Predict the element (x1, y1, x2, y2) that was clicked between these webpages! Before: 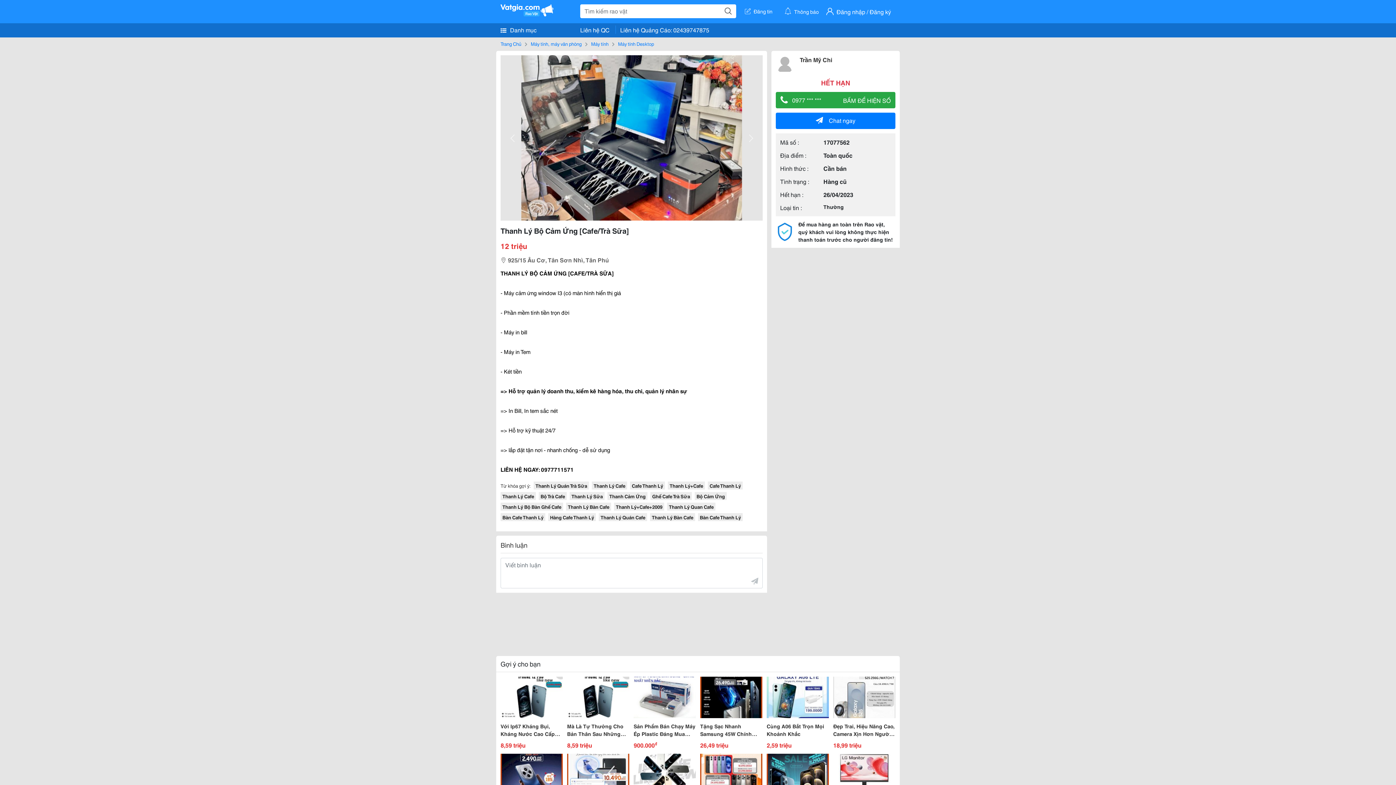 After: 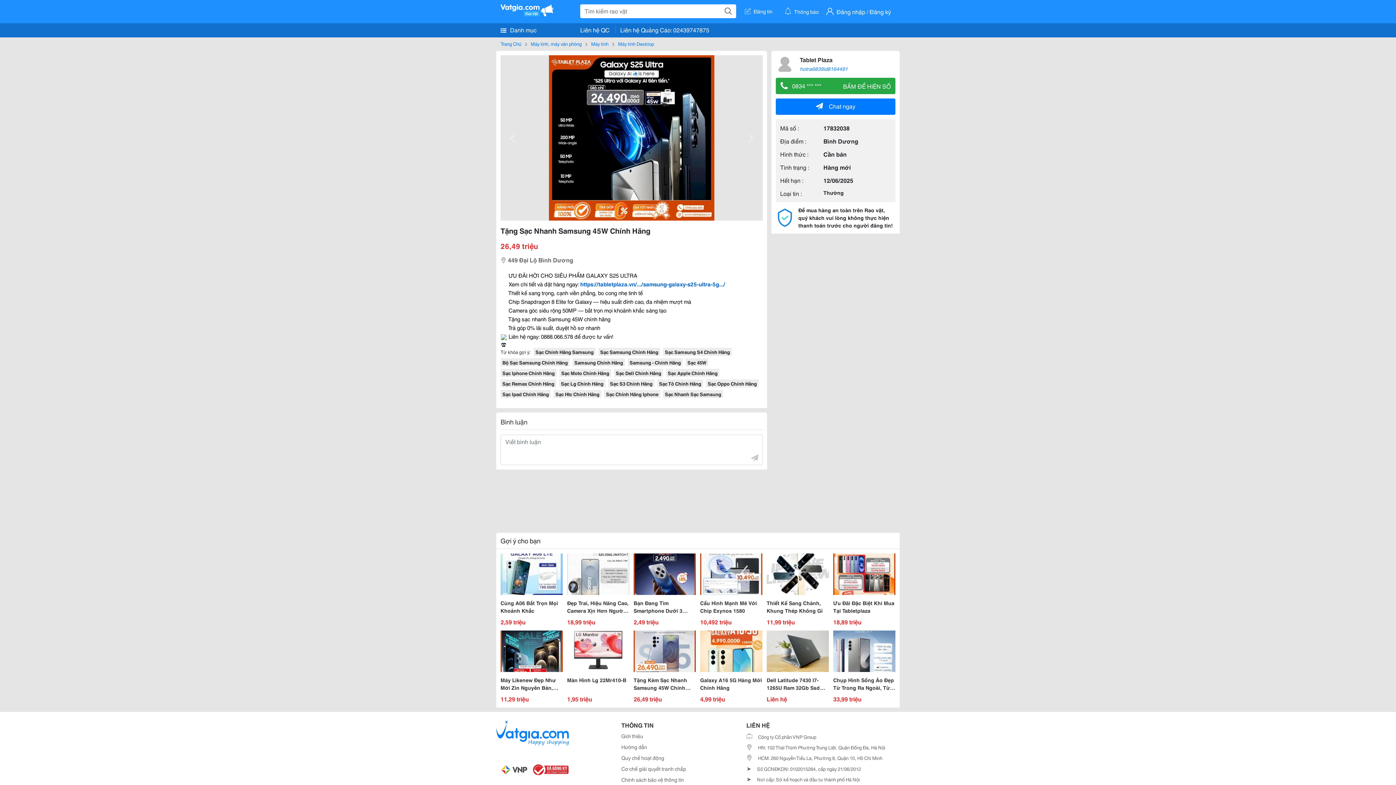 Action: bbox: (700, 677, 762, 749) label: Tặng Sạc Nhanh Samsung 45W Chính Hãng

26,49 triệu